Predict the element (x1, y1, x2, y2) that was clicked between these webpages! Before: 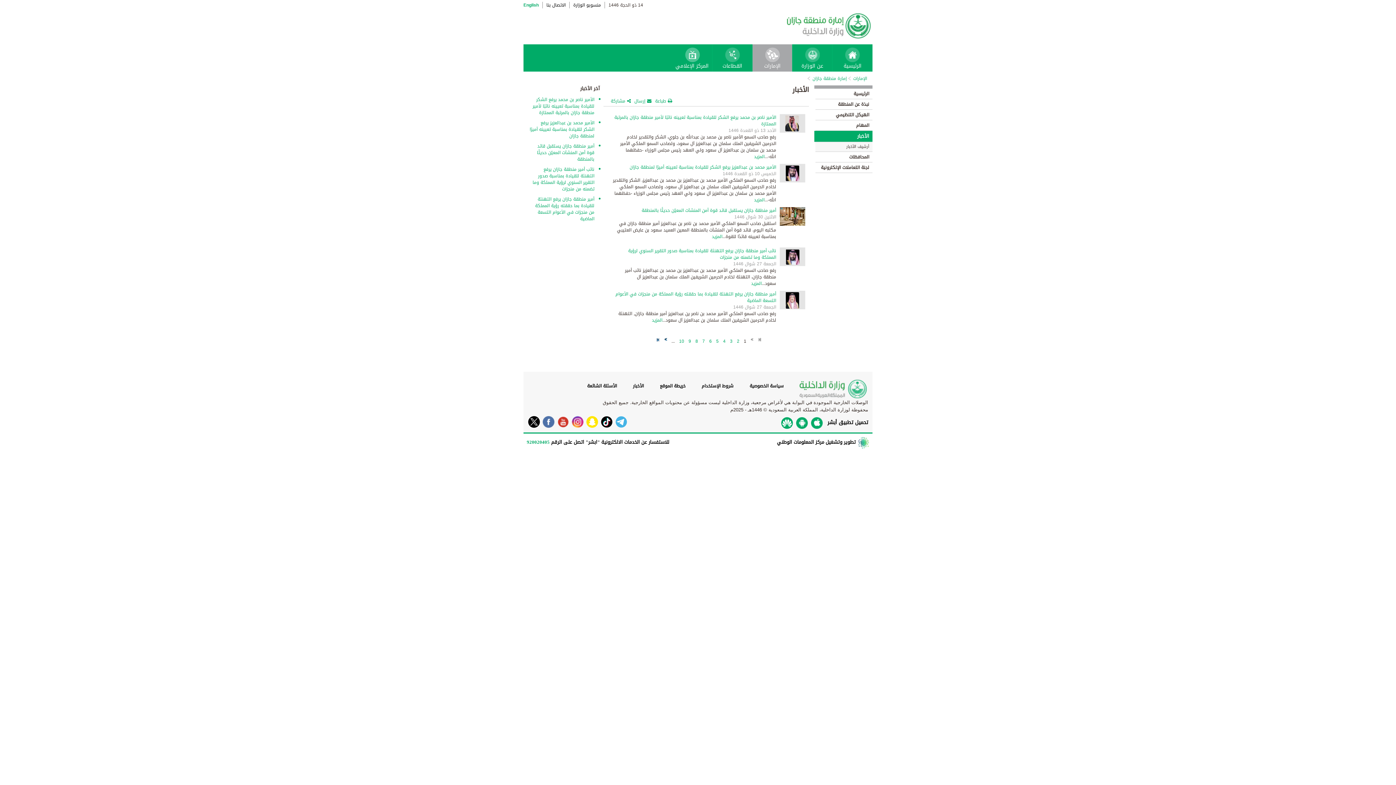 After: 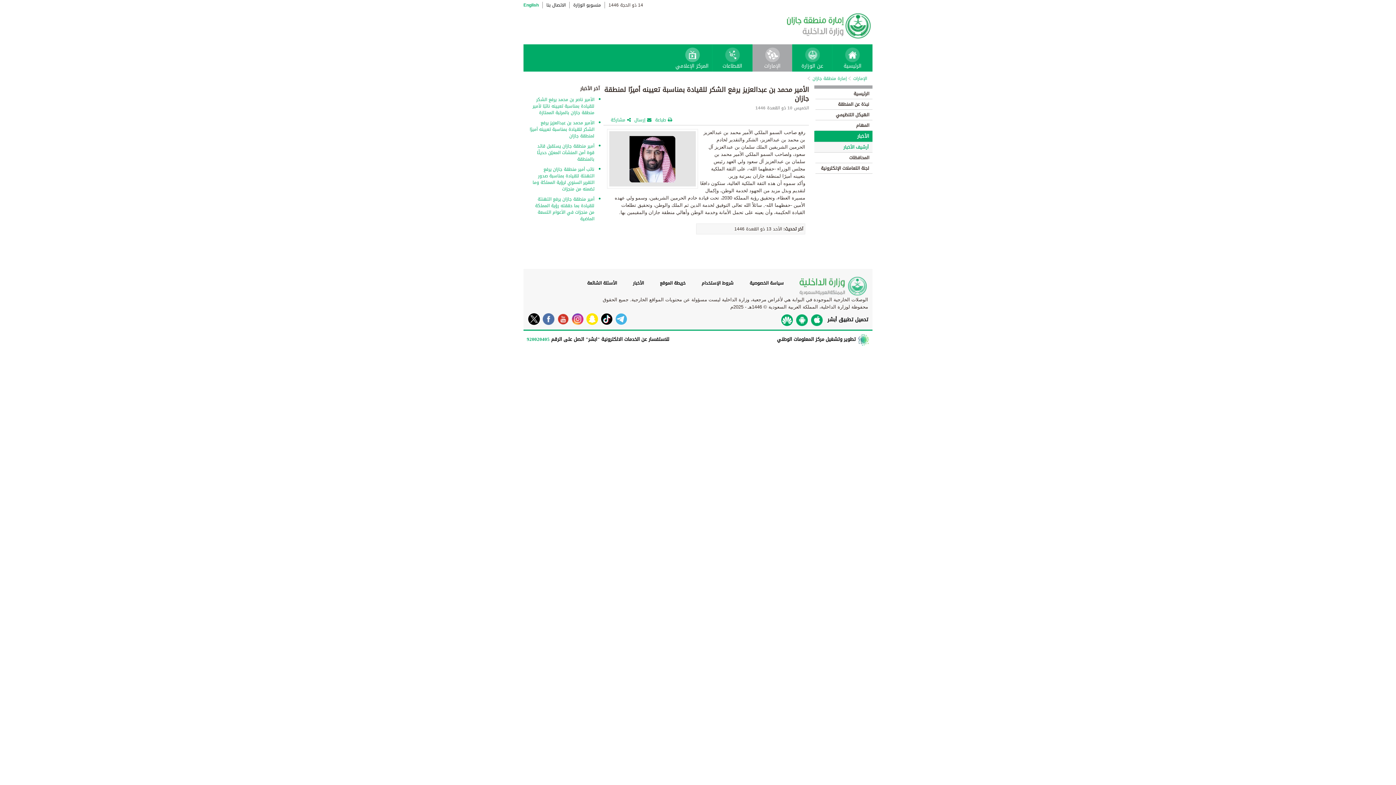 Action: bbox: (780, 163, 805, 171)